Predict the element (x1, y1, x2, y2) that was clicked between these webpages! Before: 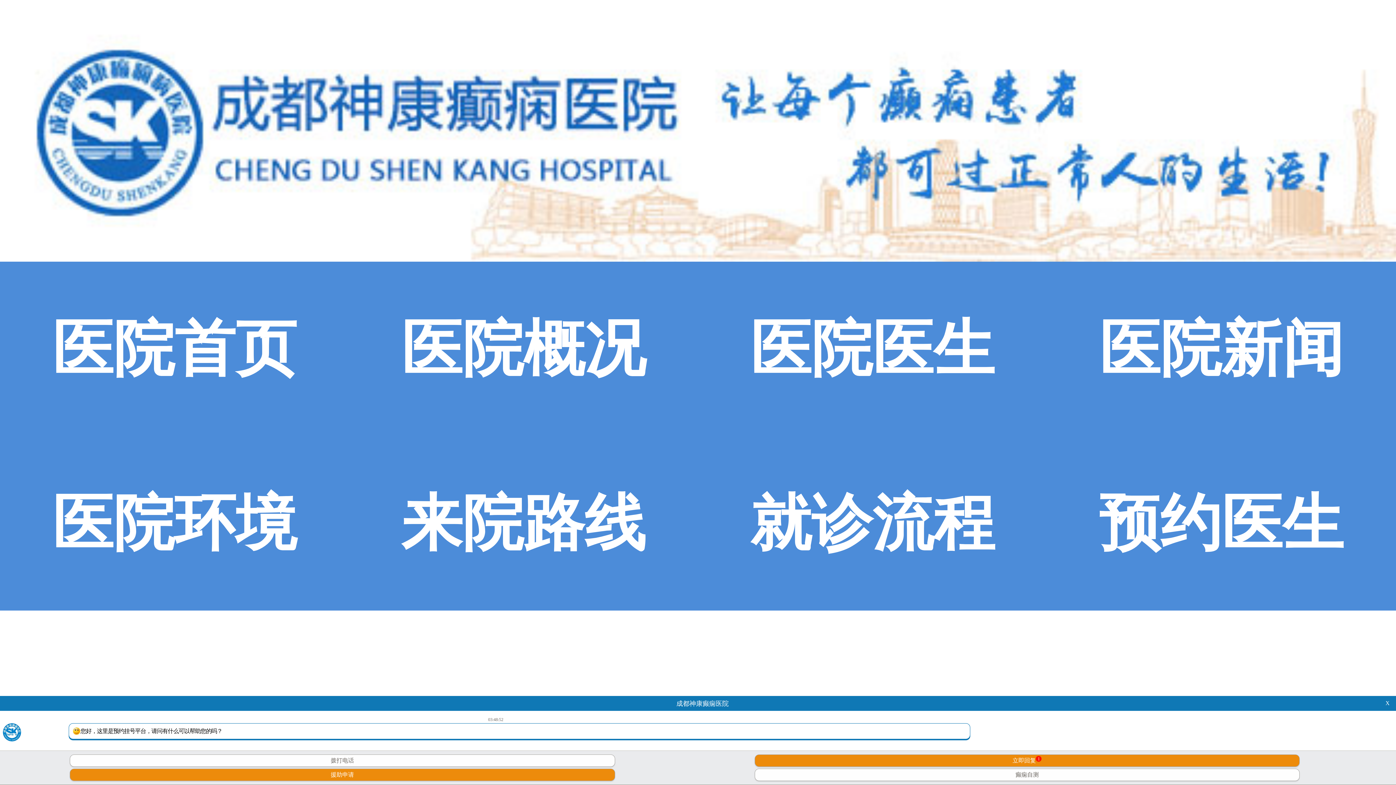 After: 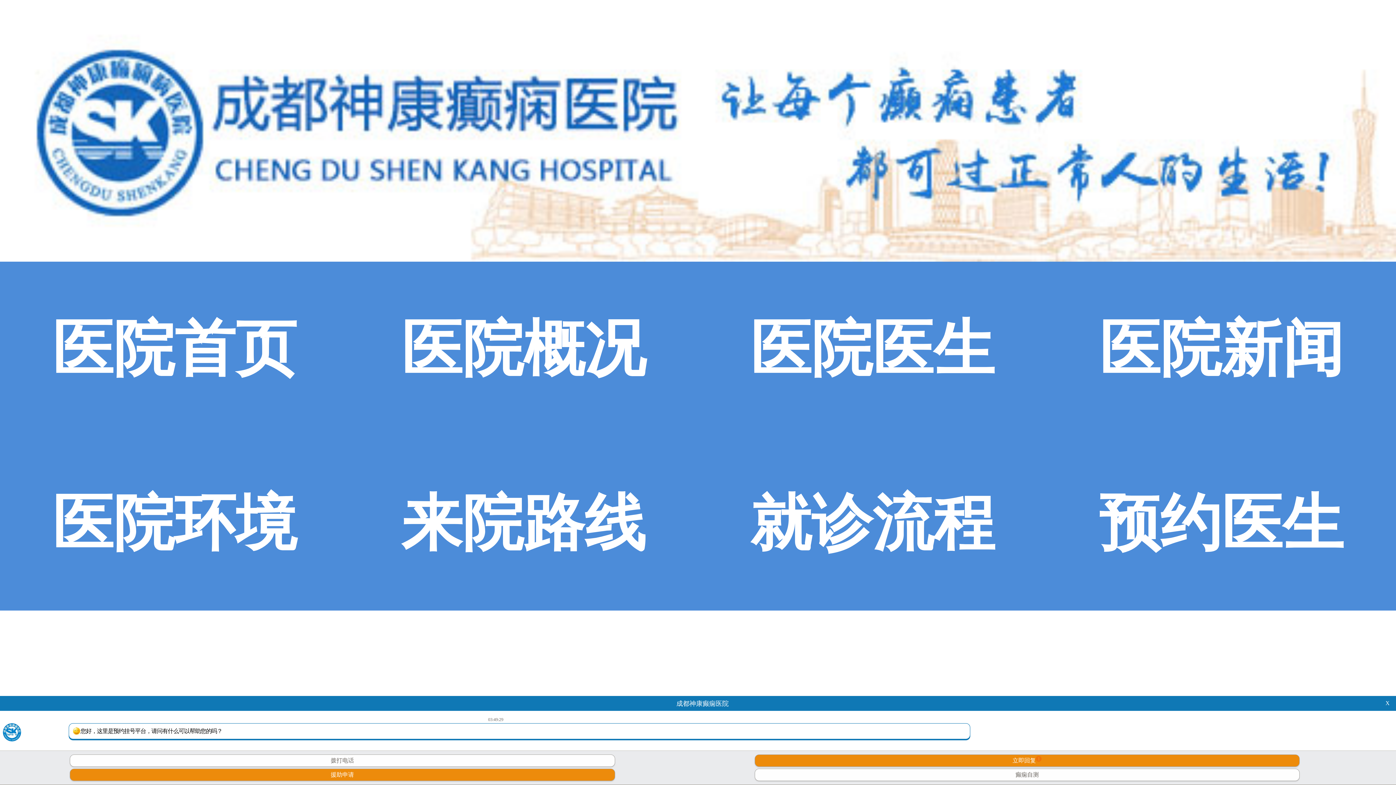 Action: bbox: (401, 489, 645, 557) label: 来院路线